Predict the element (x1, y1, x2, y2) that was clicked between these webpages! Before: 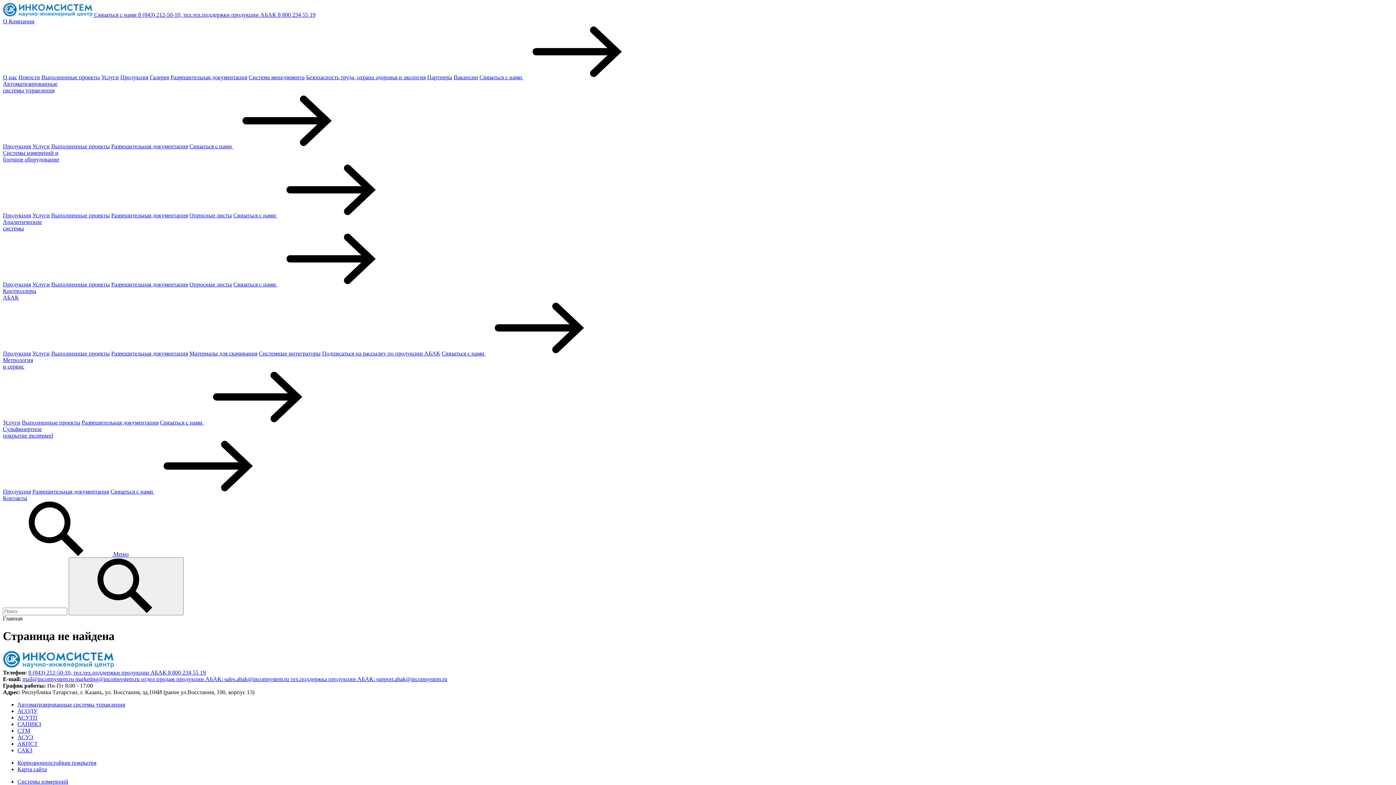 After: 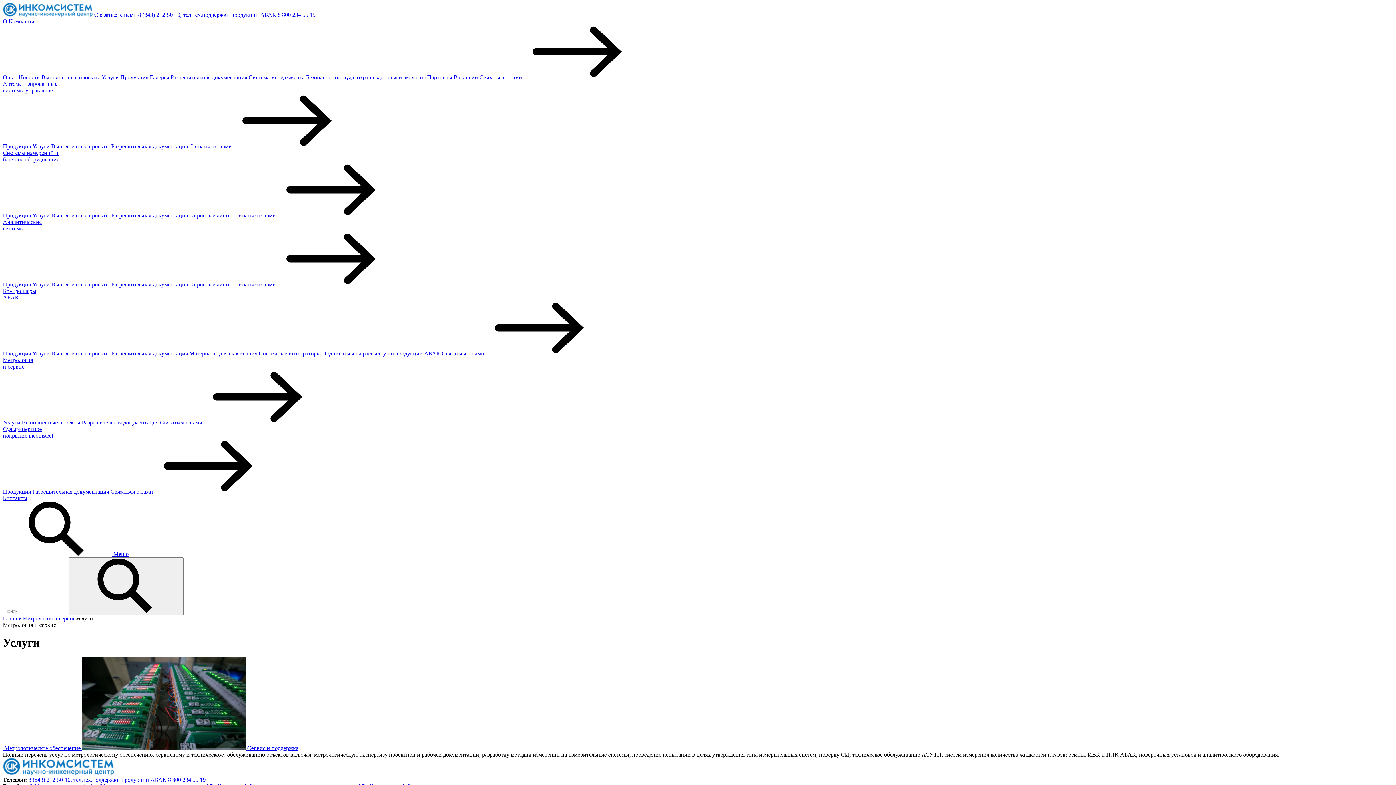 Action: bbox: (2, 419, 20, 425) label: Услуги